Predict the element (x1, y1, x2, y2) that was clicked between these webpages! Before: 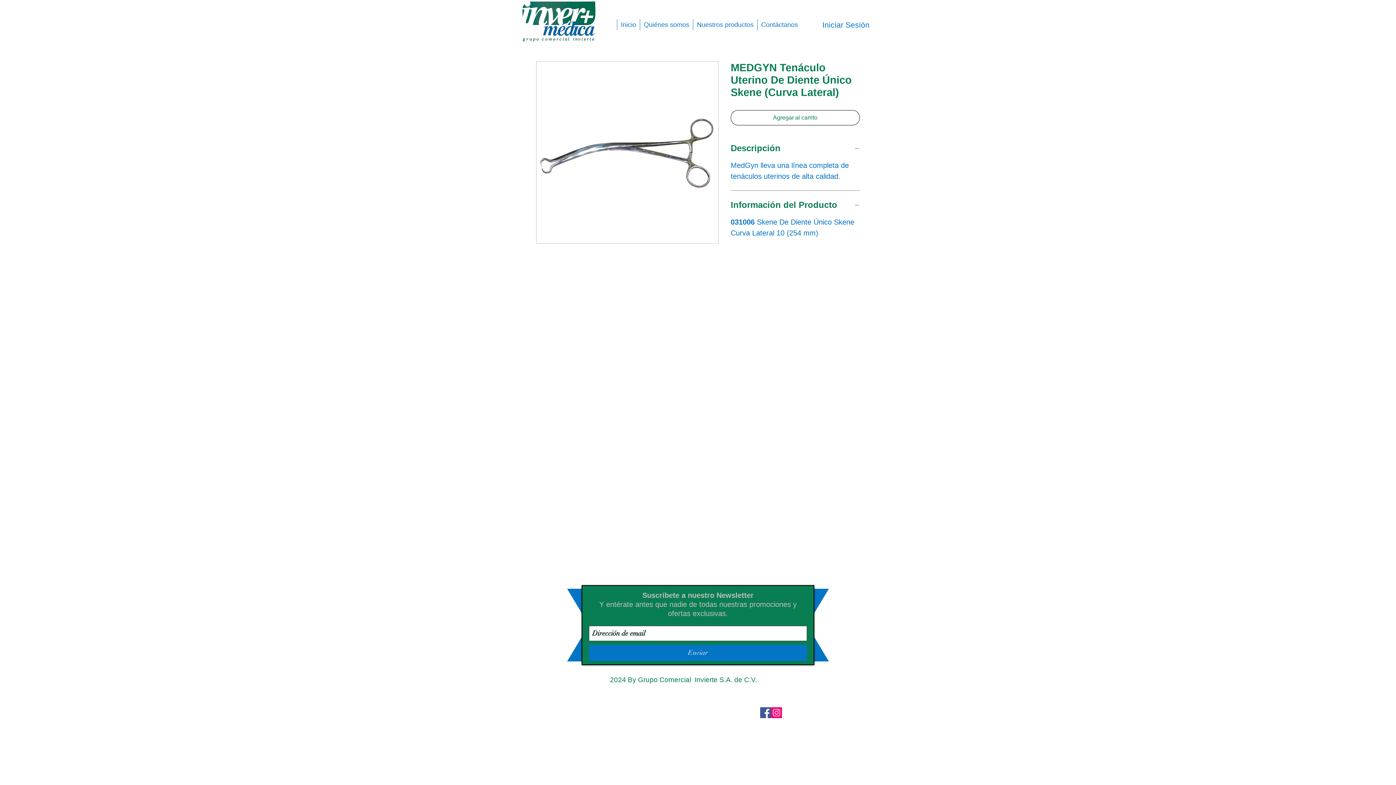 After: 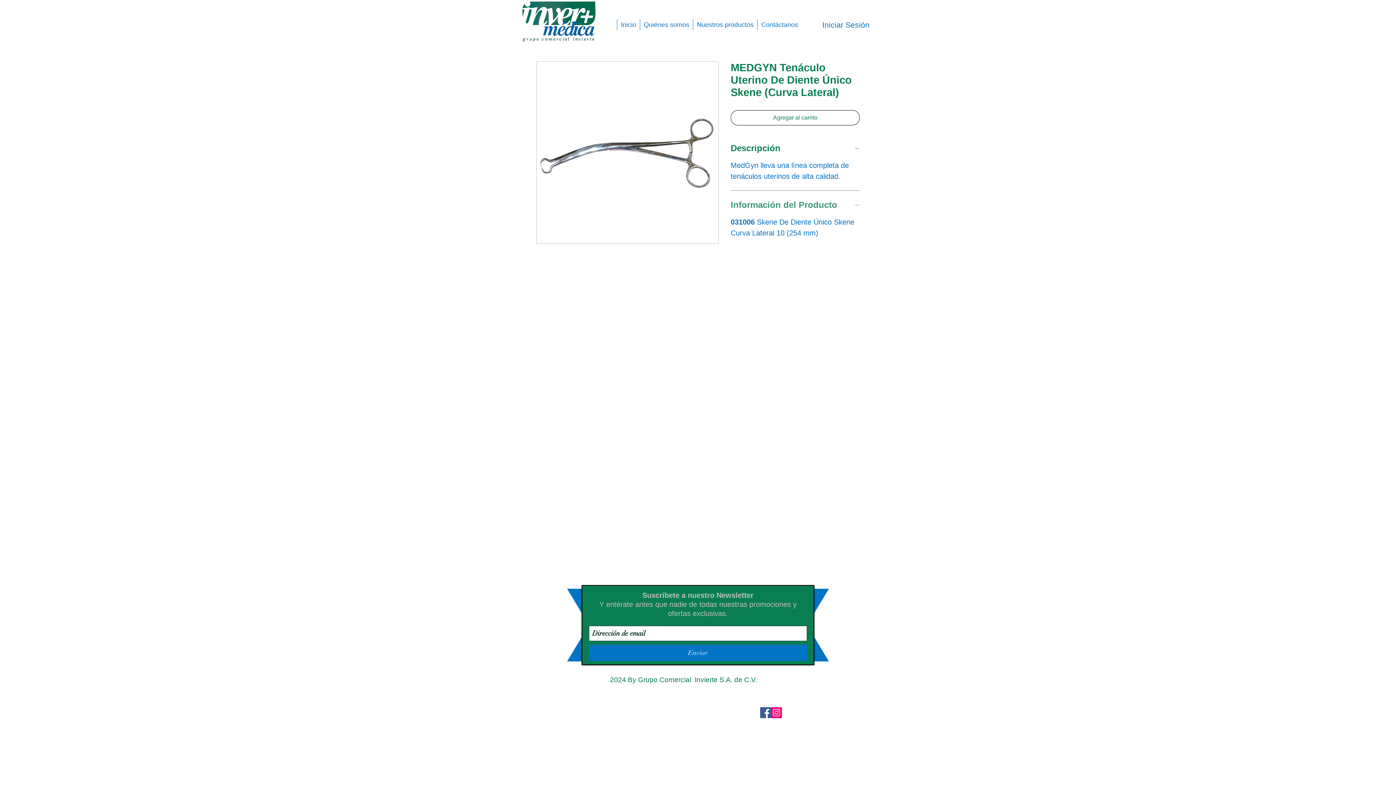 Action: label: Información del Producto bbox: (730, 199, 860, 210)